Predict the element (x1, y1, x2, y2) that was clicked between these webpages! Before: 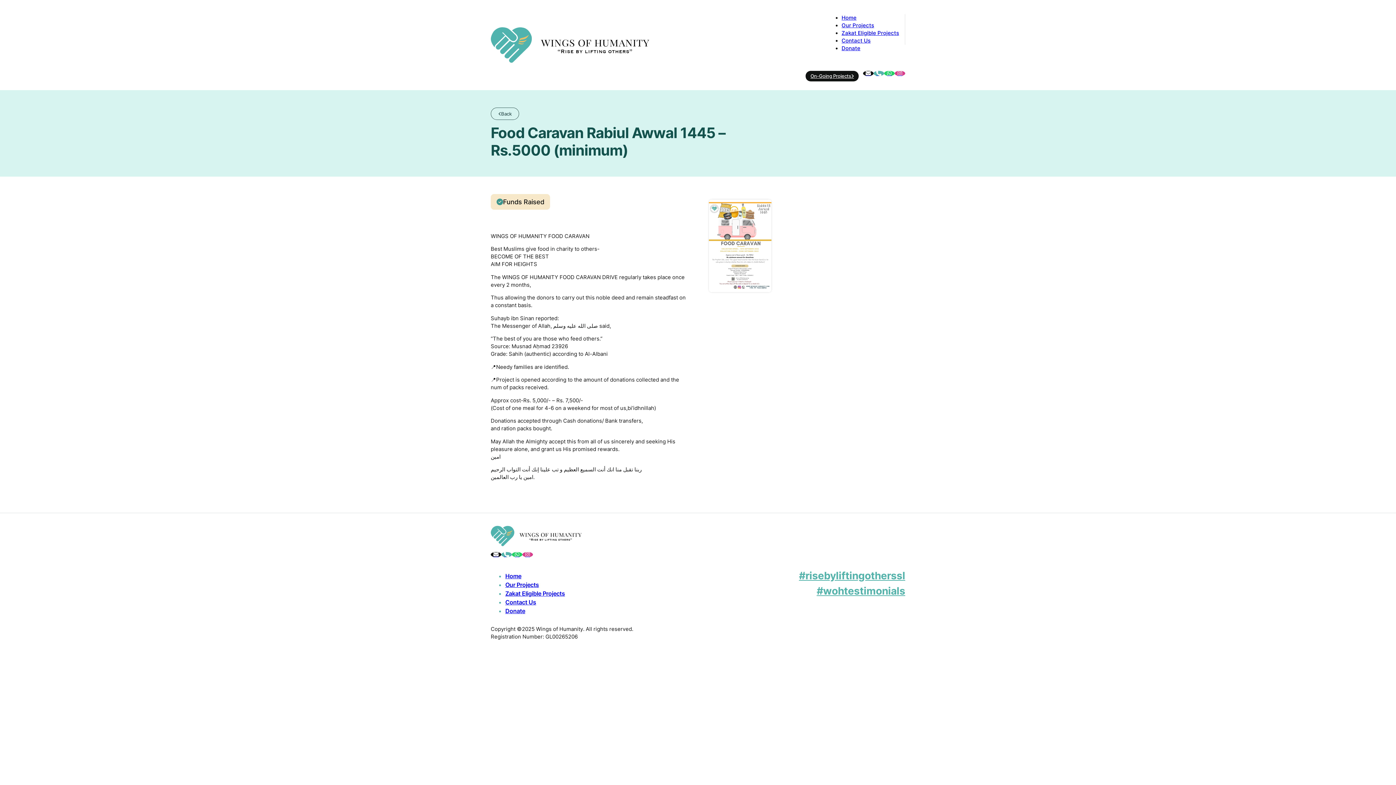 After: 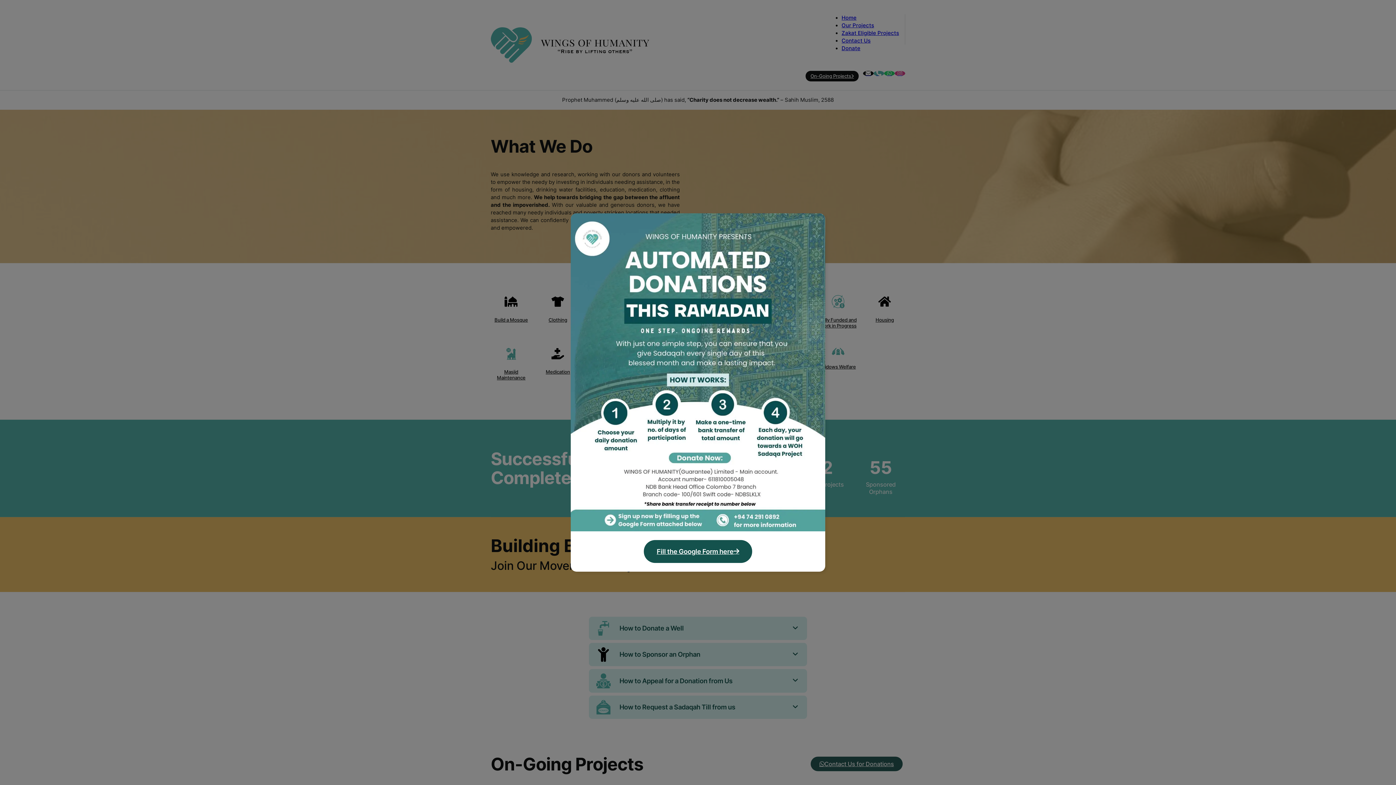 Action: bbox: (490, 27, 649, 63)